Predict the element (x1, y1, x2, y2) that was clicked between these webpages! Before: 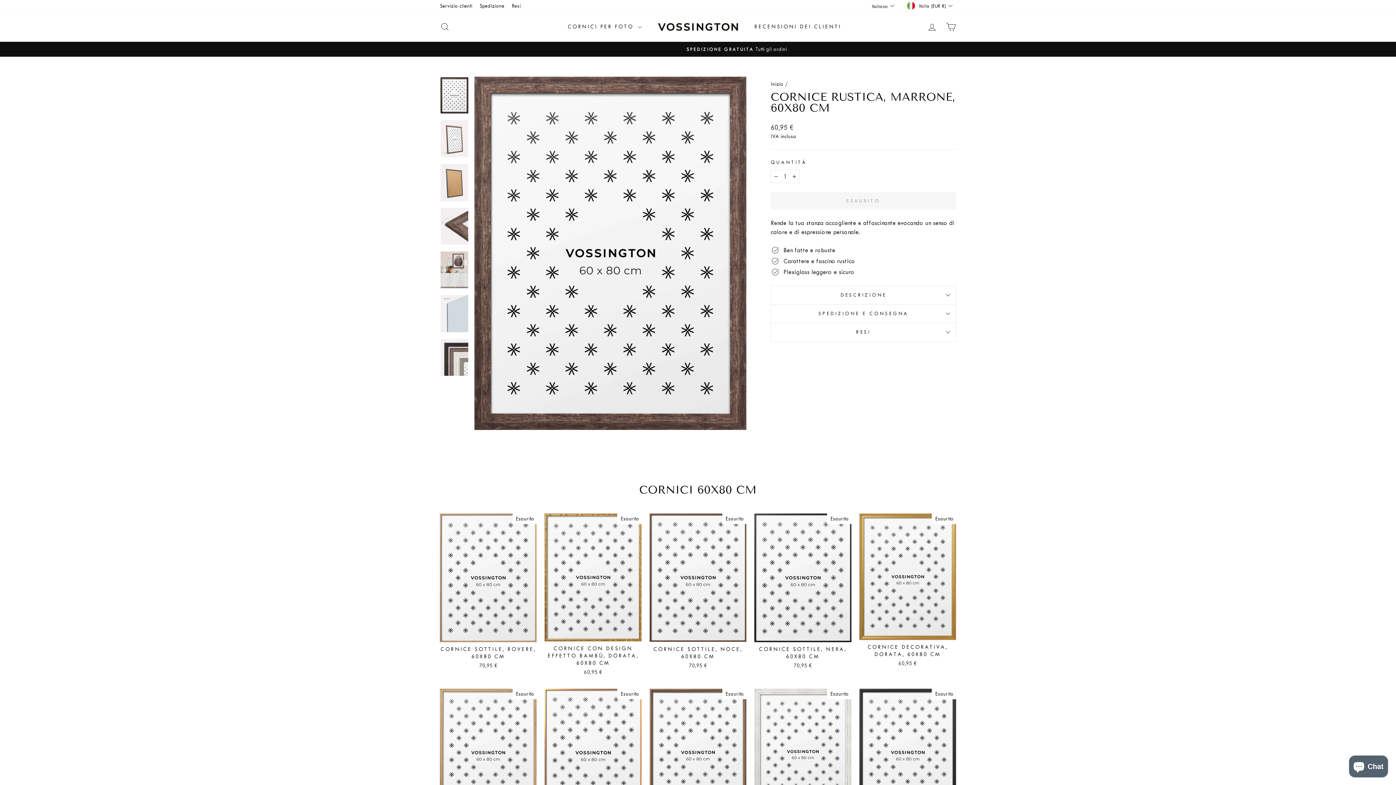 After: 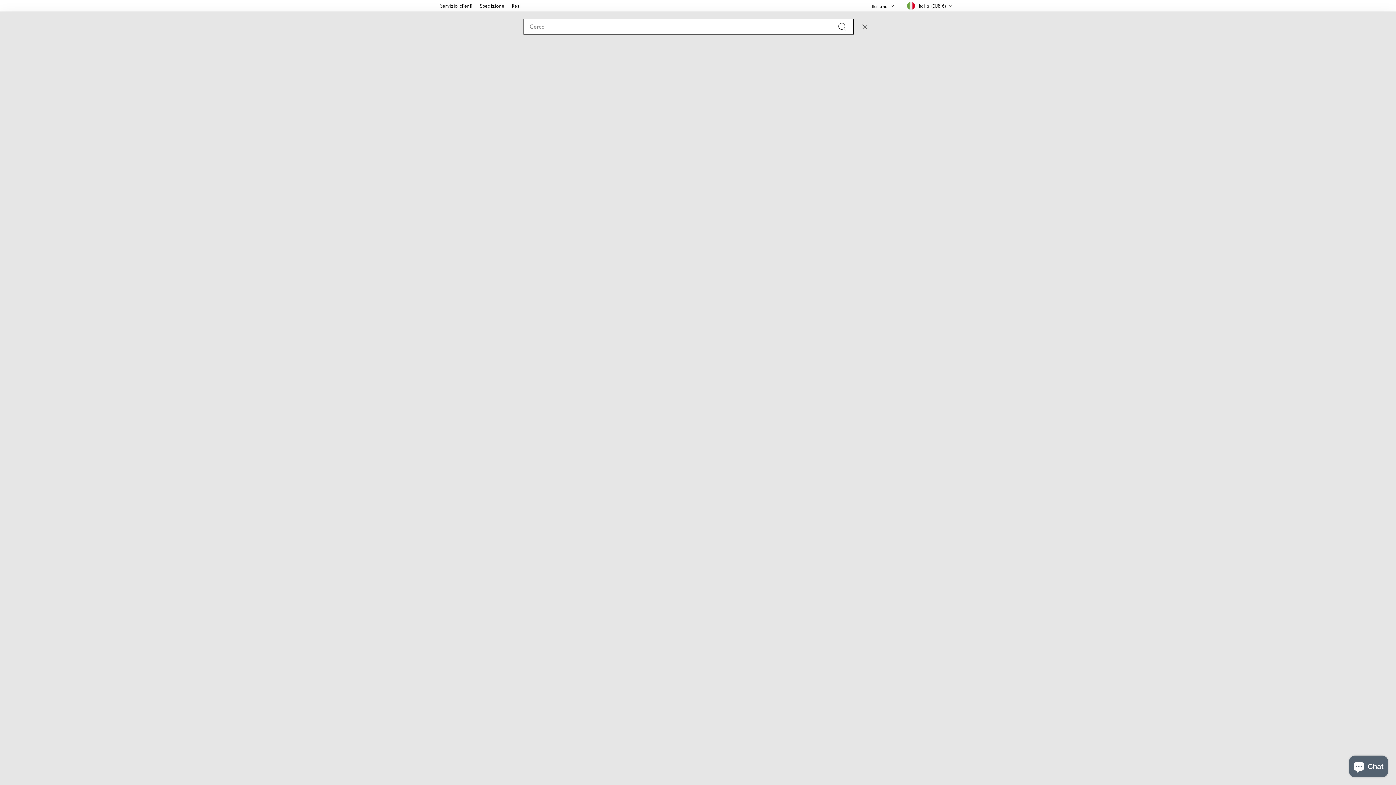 Action: label: CERCA bbox: (435, 19, 454, 34)